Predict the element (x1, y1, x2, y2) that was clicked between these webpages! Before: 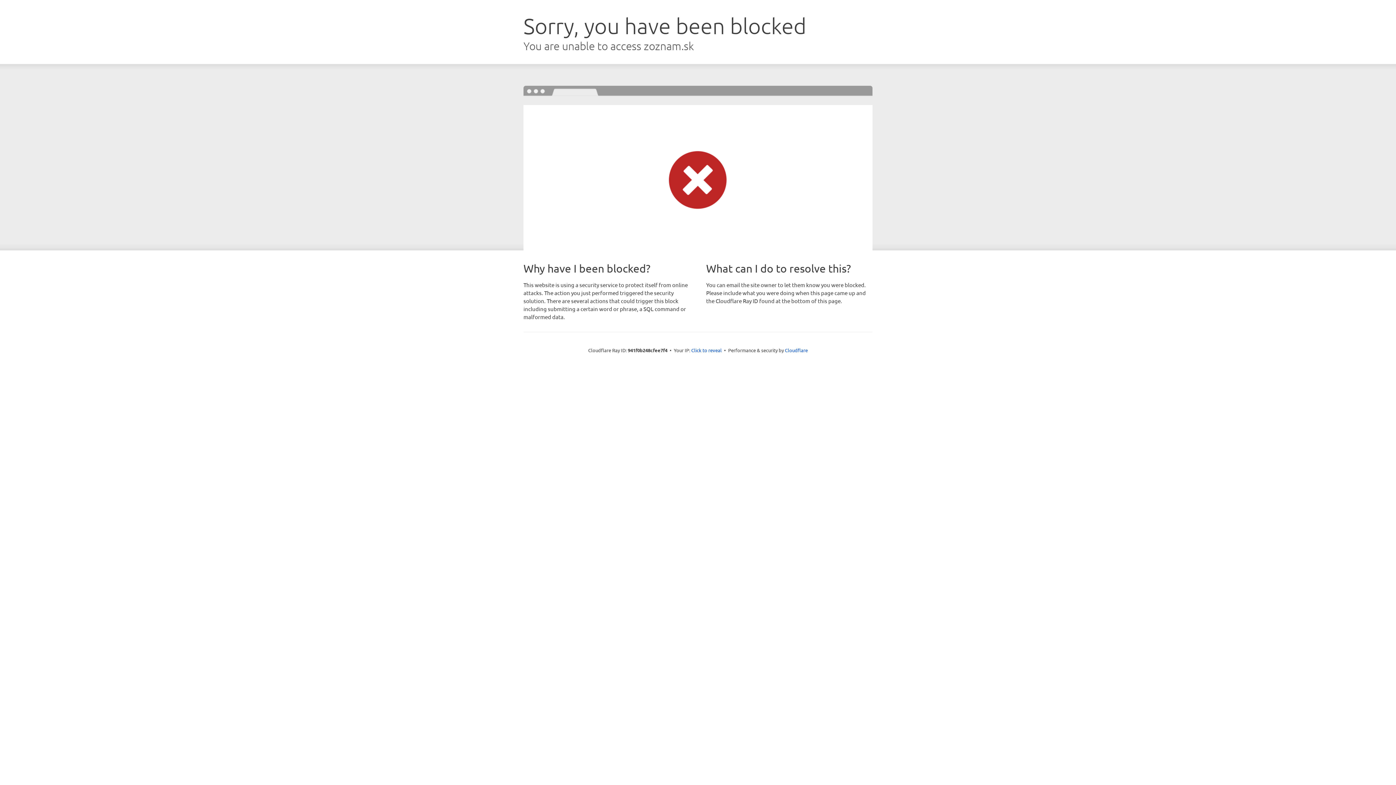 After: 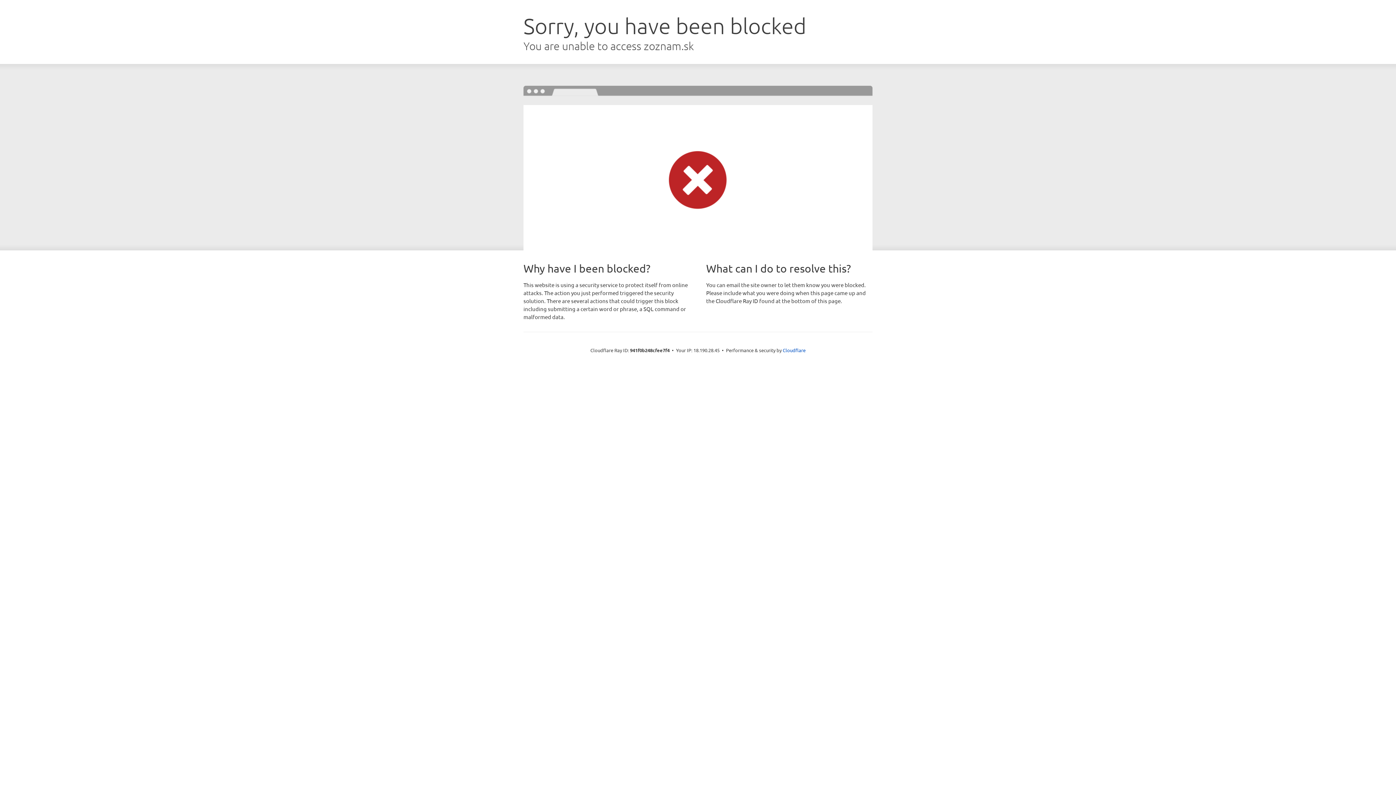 Action: label: Click to reveal bbox: (691, 346, 722, 353)